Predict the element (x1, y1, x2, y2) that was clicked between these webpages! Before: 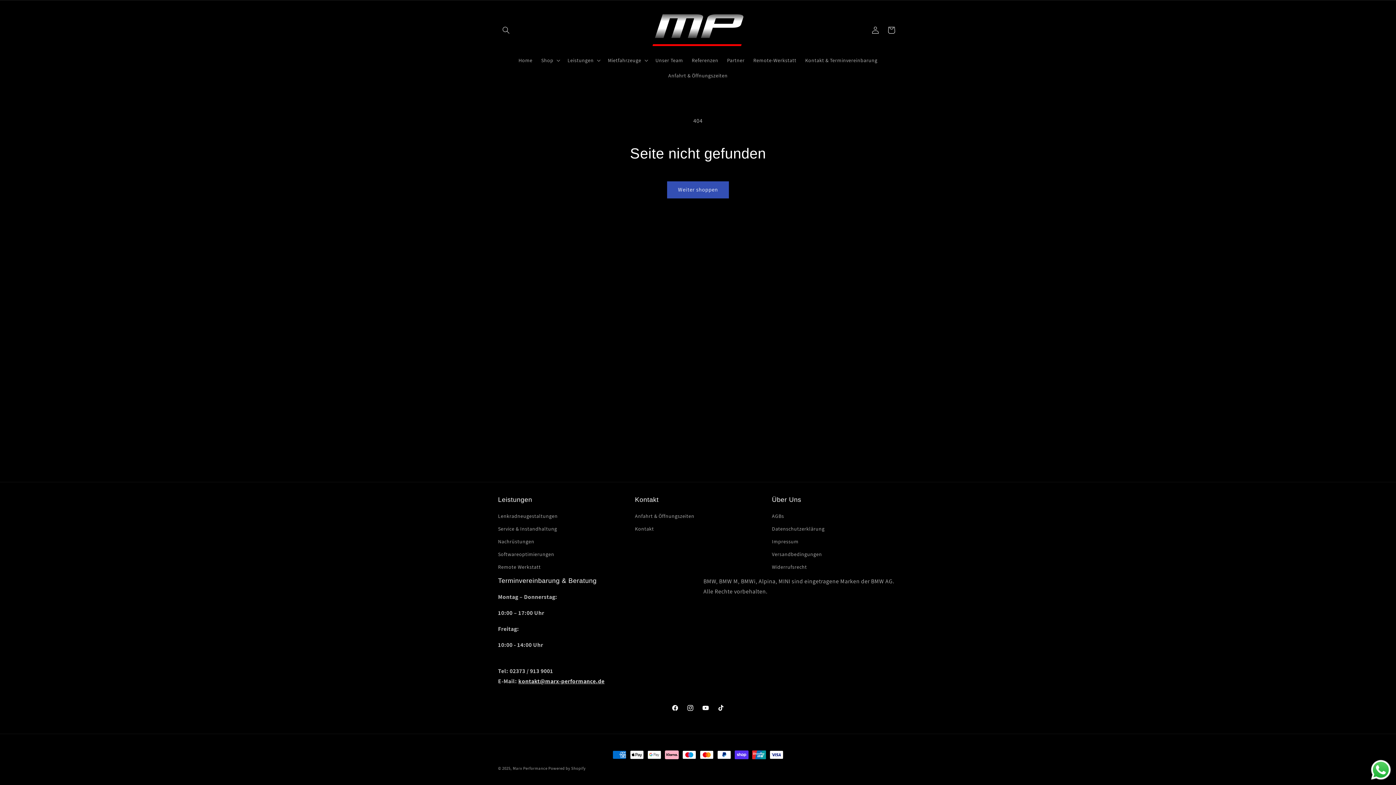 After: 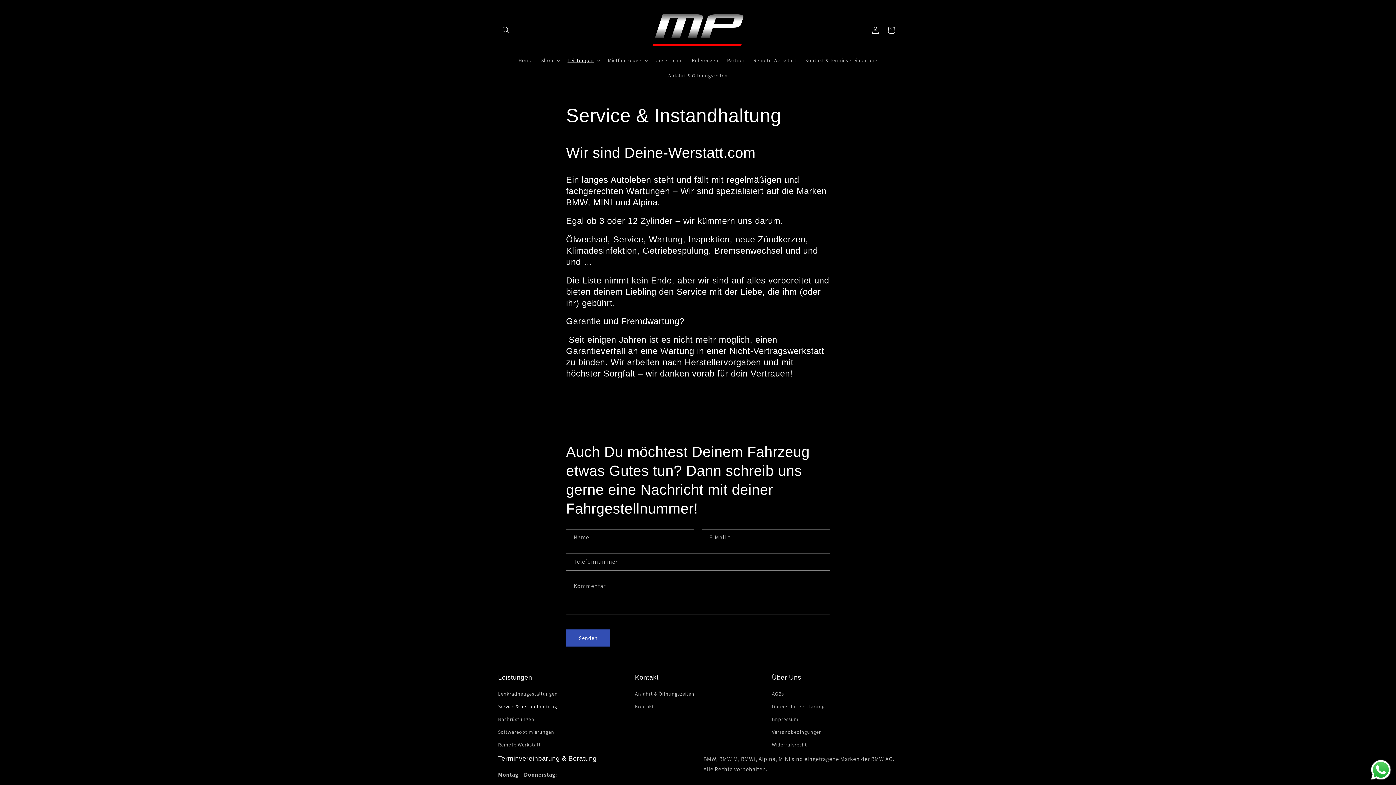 Action: bbox: (498, 522, 557, 535) label: Service & Instandhaltung